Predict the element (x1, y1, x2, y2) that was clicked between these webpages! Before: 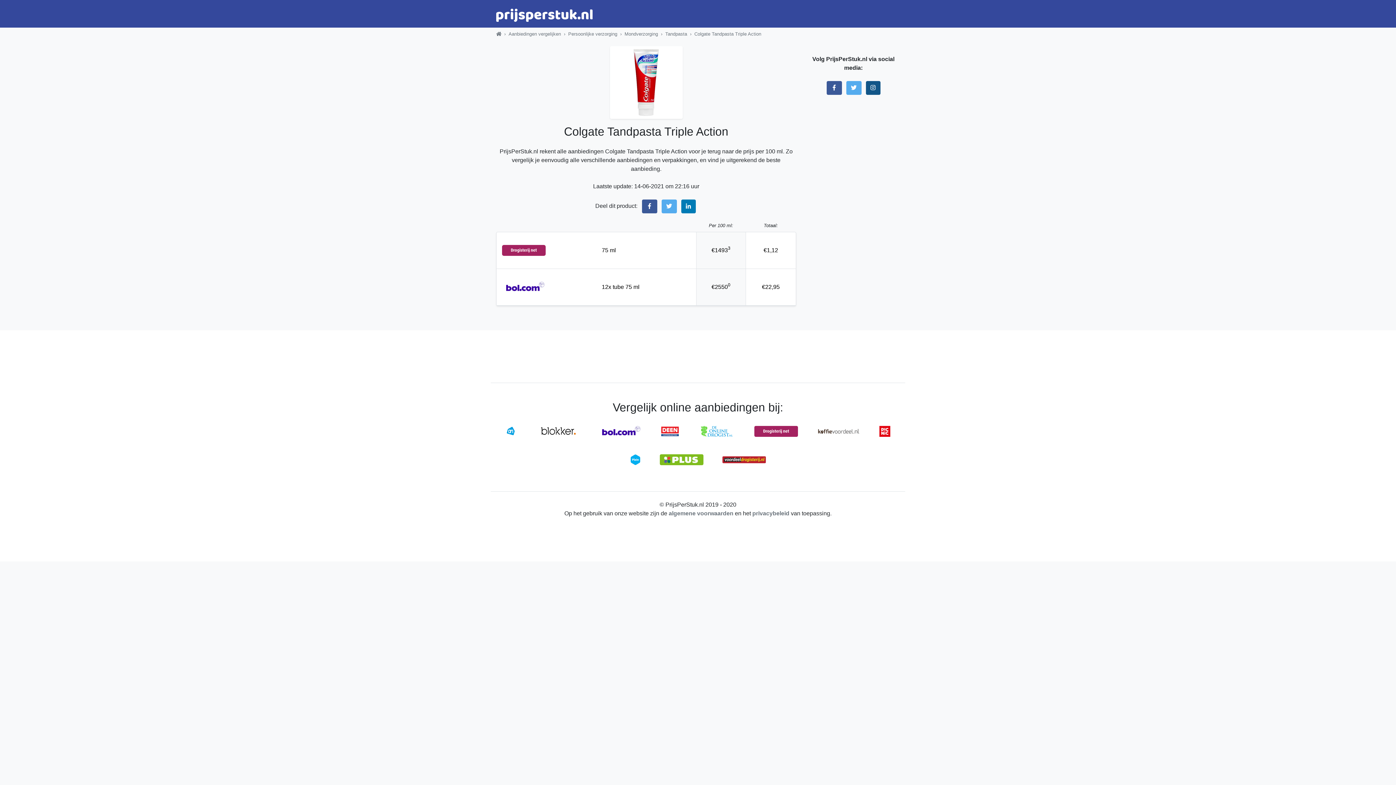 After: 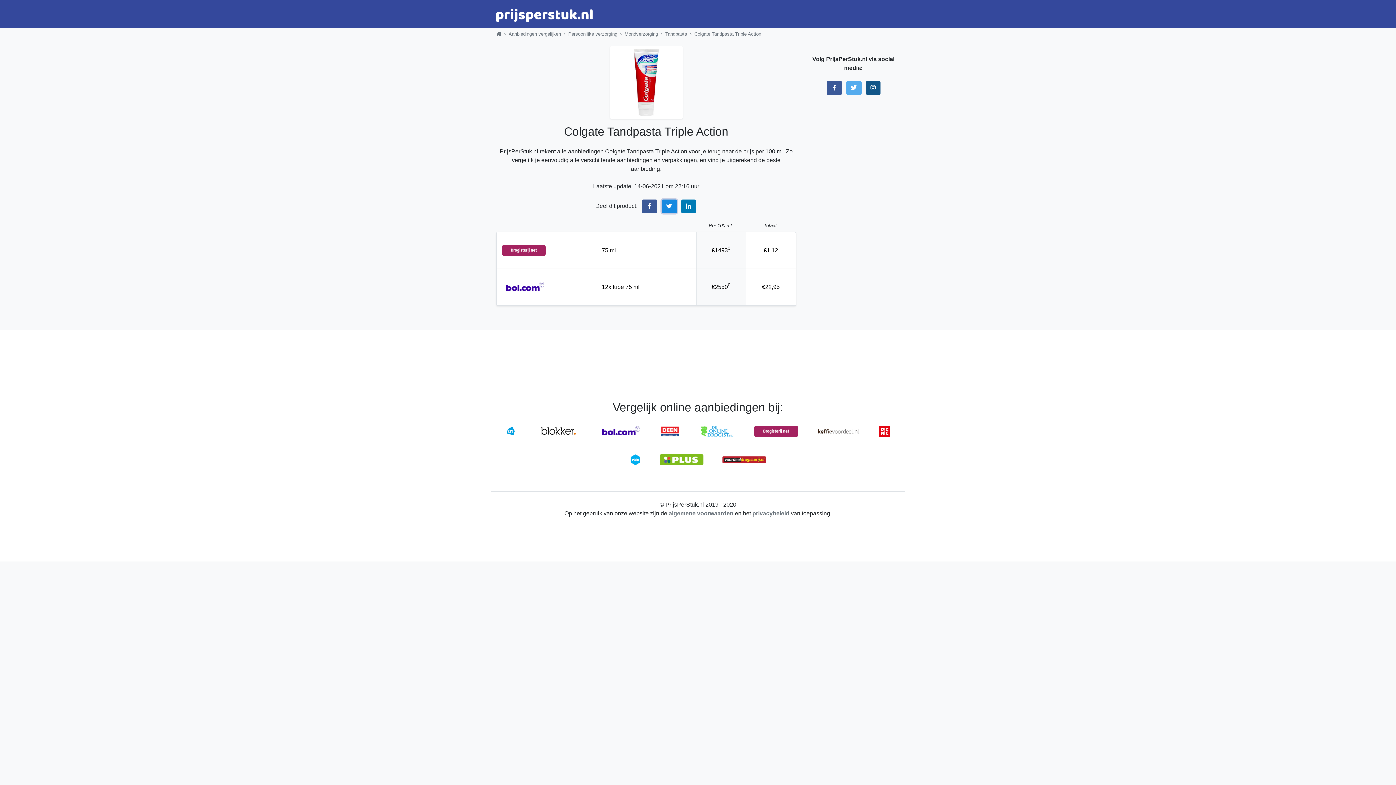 Action: bbox: (661, 199, 676, 213) label: Deel via Twitter